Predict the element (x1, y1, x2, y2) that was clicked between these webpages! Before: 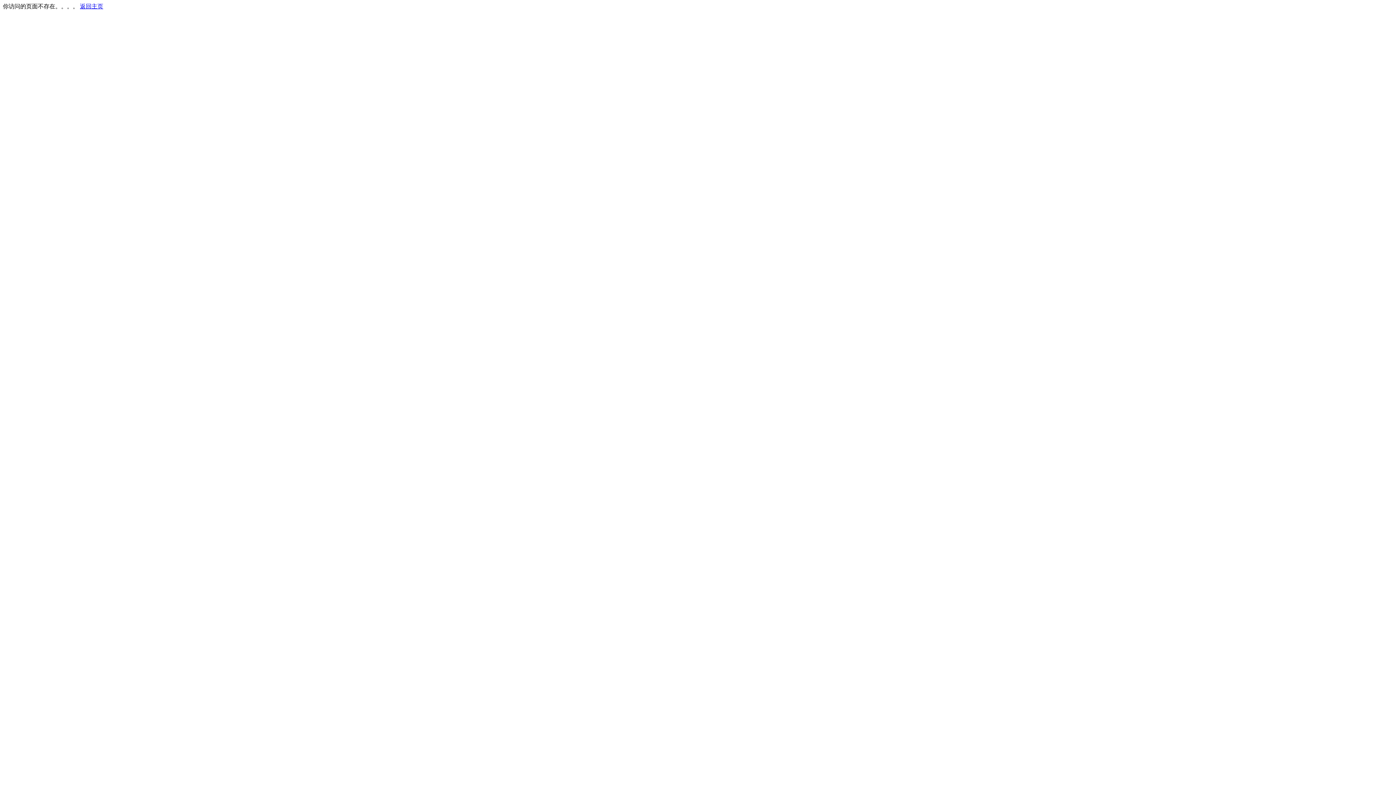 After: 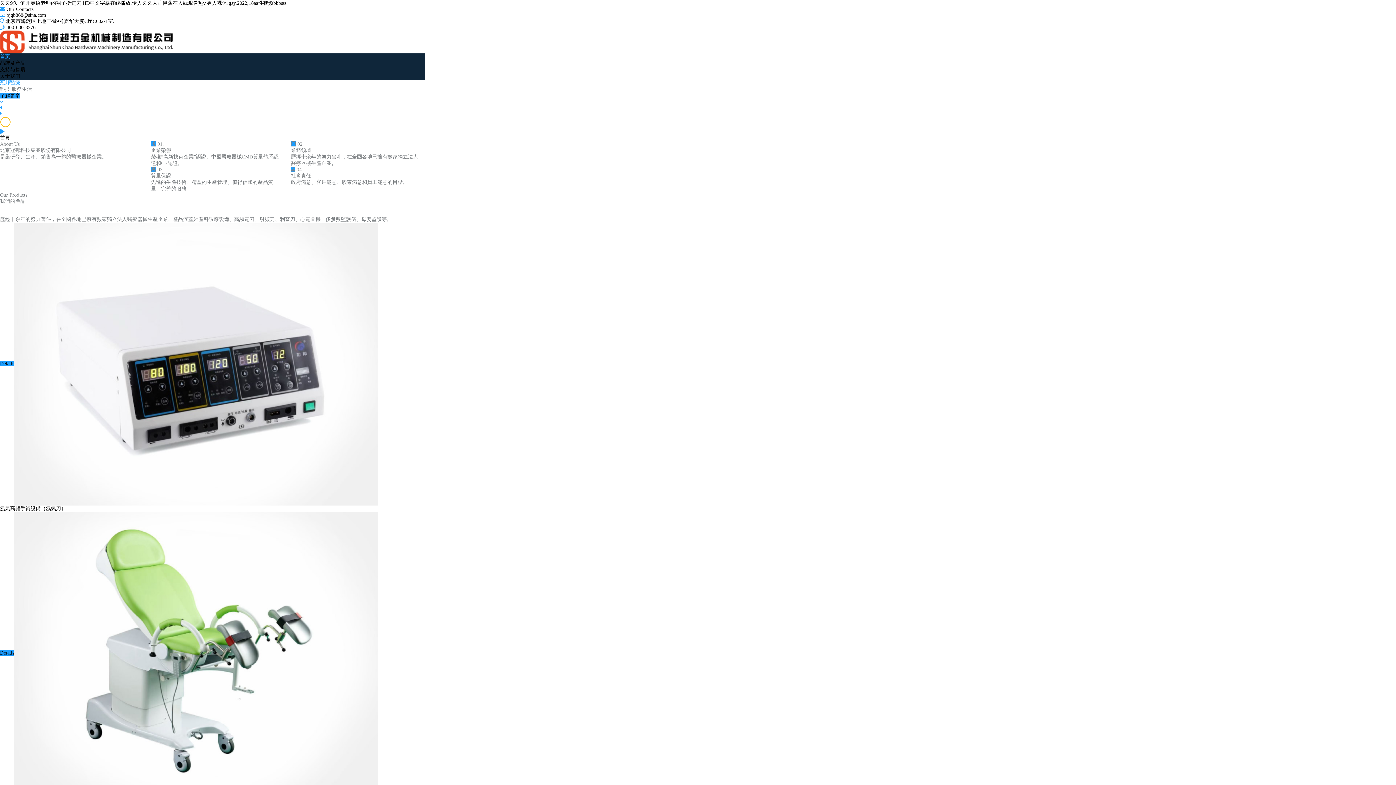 Action: bbox: (80, 3, 103, 9) label: 返回主页